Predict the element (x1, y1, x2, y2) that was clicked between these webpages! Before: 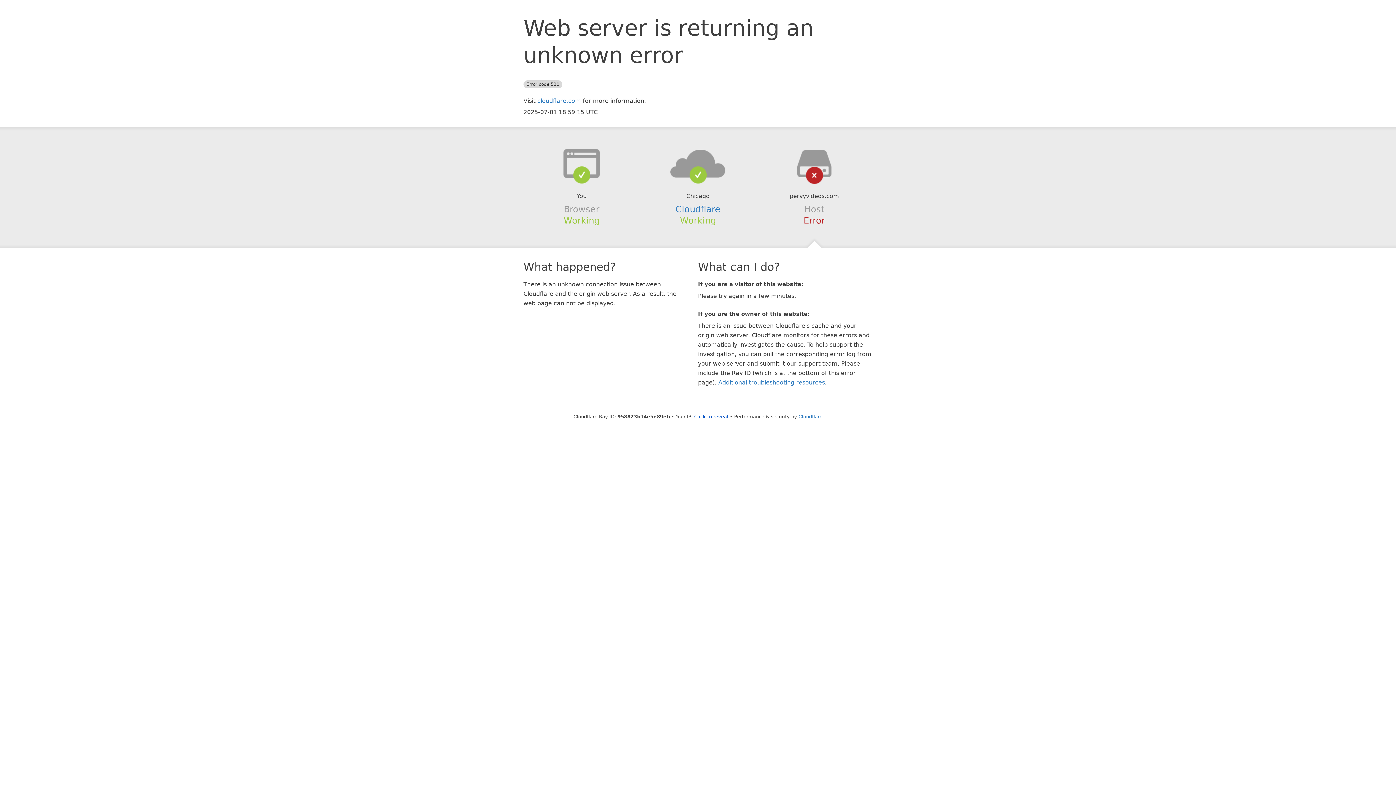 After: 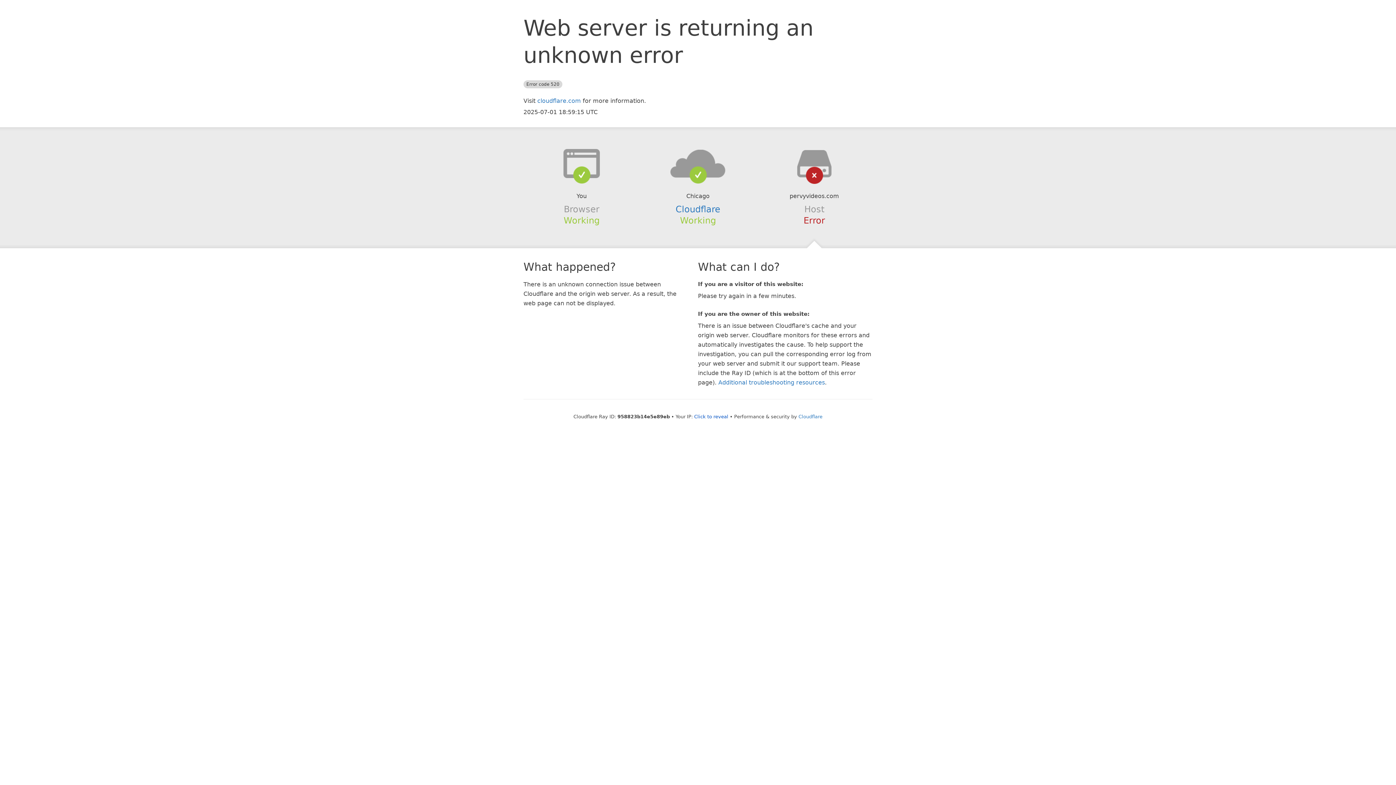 Action: bbox: (639, 148, 756, 178)